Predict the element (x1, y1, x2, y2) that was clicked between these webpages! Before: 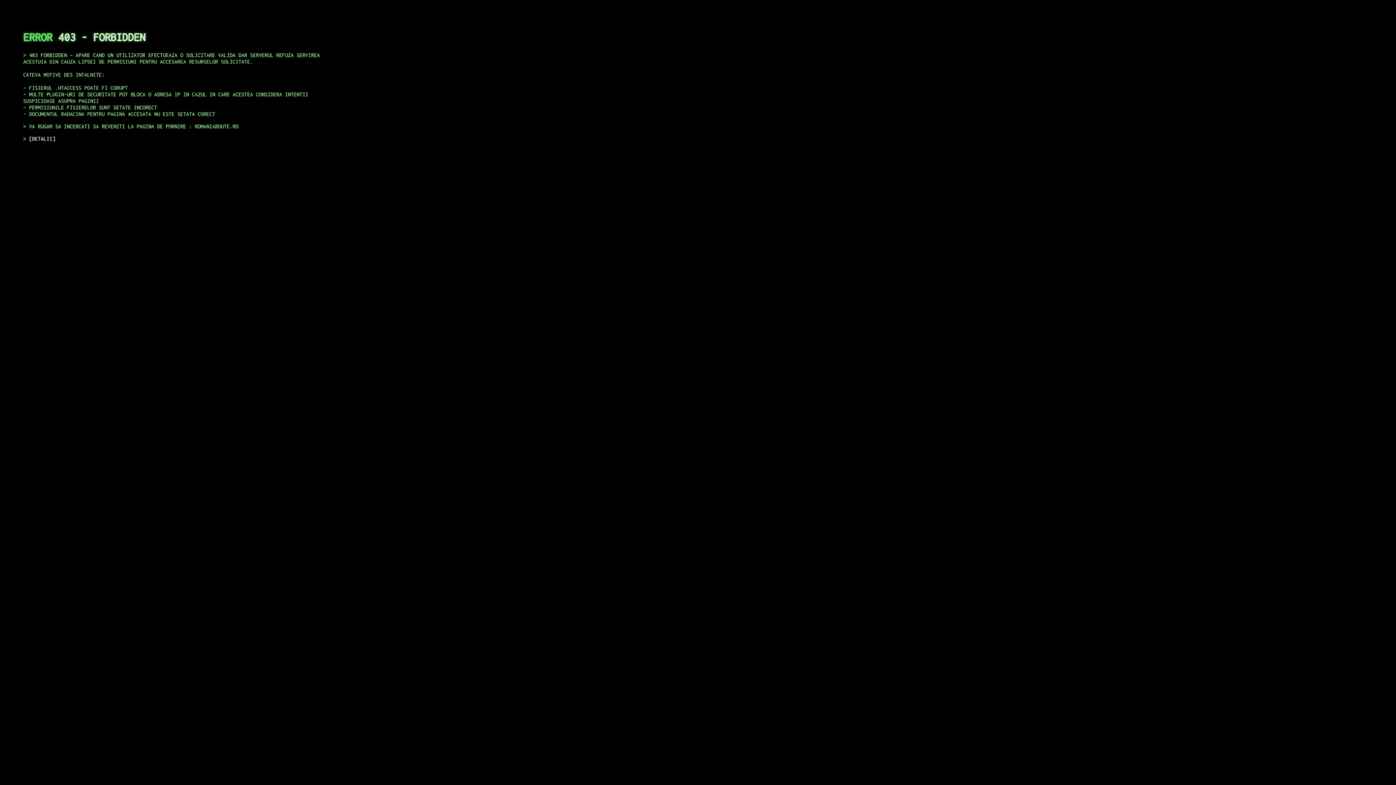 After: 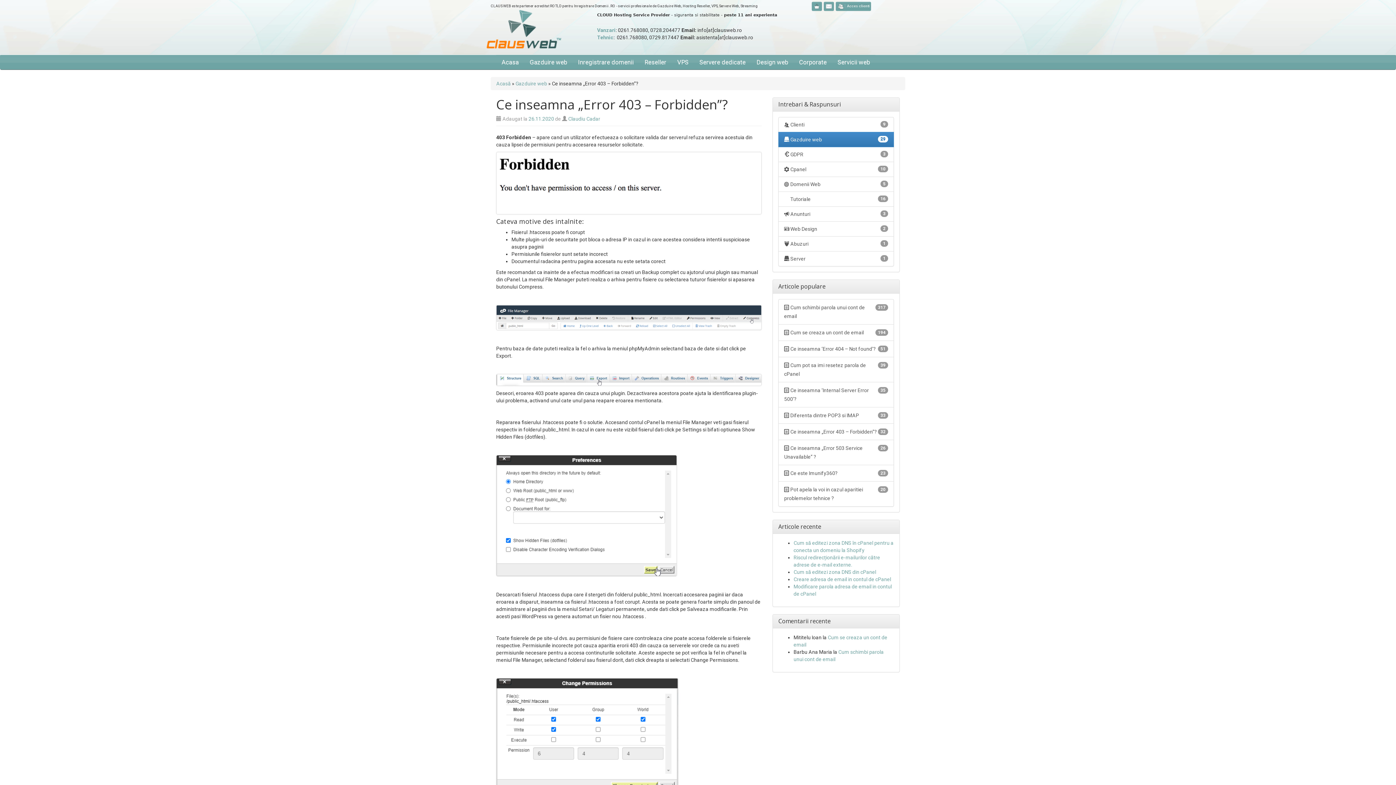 Action: bbox: (29, 135, 55, 141) label: DETALII